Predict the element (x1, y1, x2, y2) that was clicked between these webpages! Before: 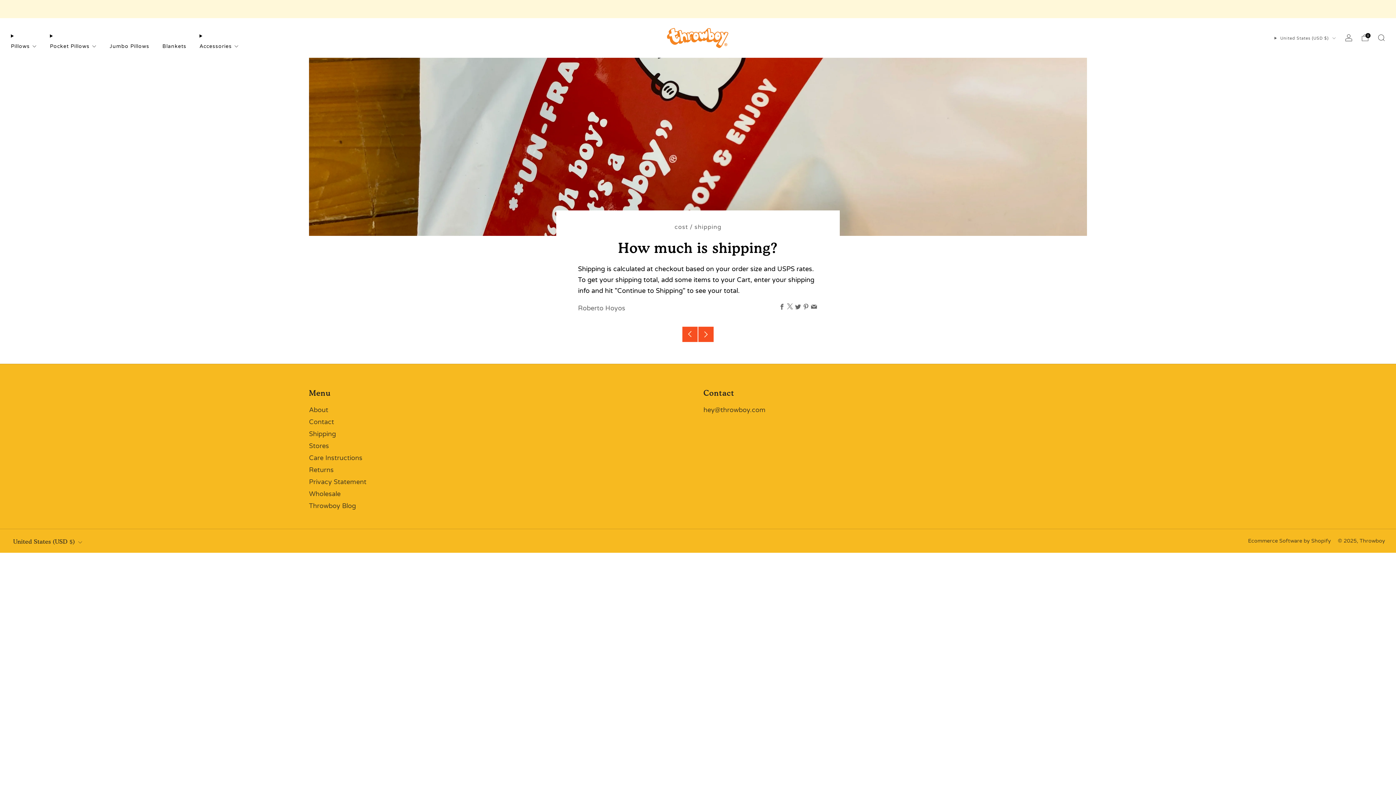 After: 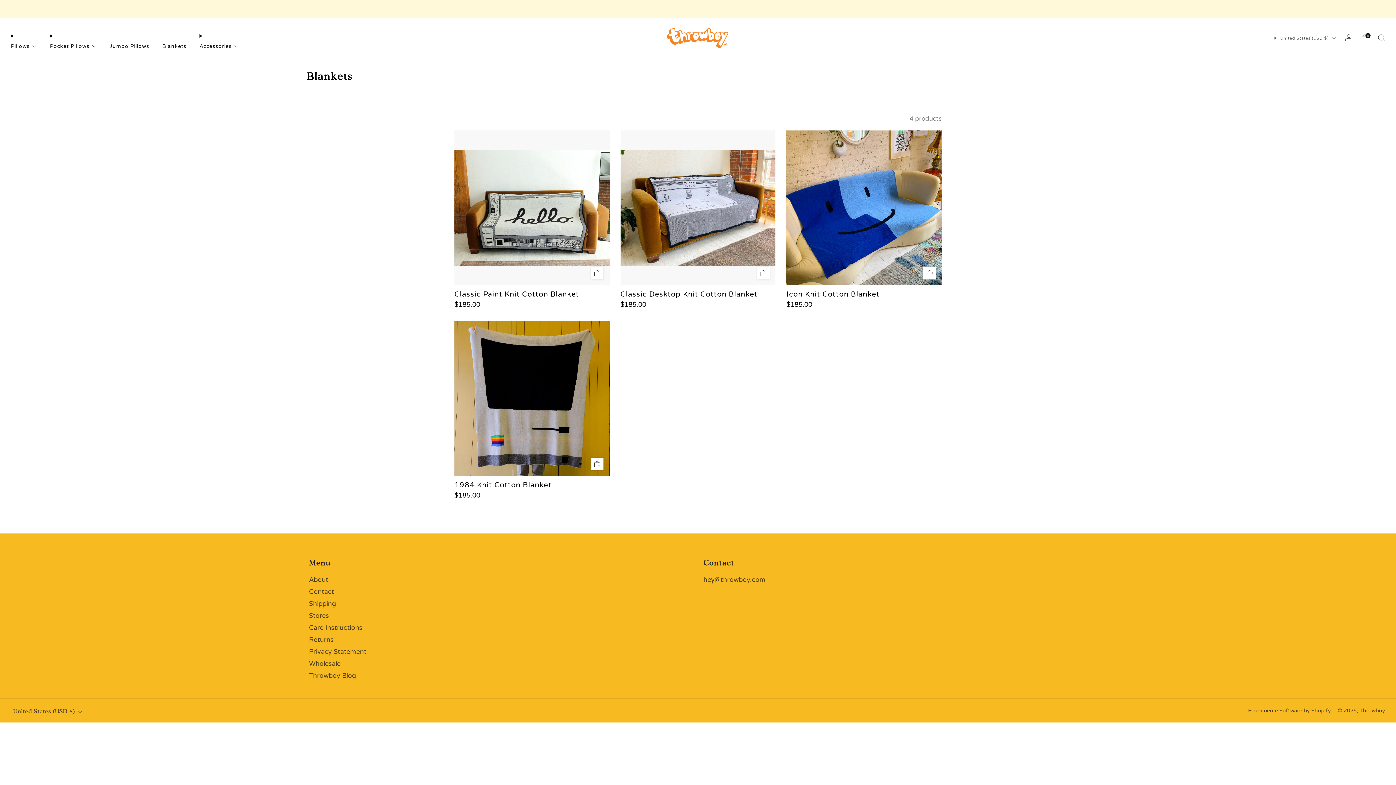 Action: bbox: (162, 40, 186, 51) label: Blankets